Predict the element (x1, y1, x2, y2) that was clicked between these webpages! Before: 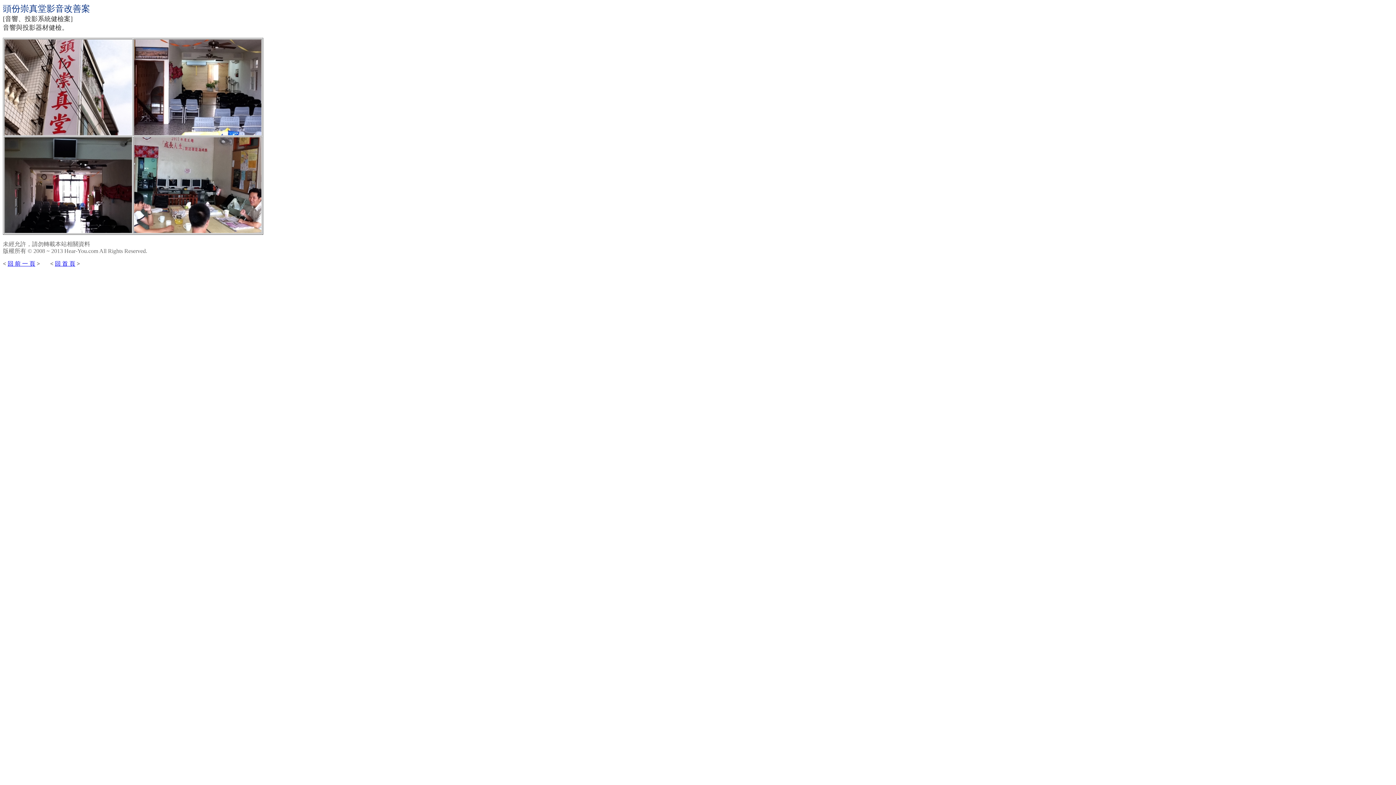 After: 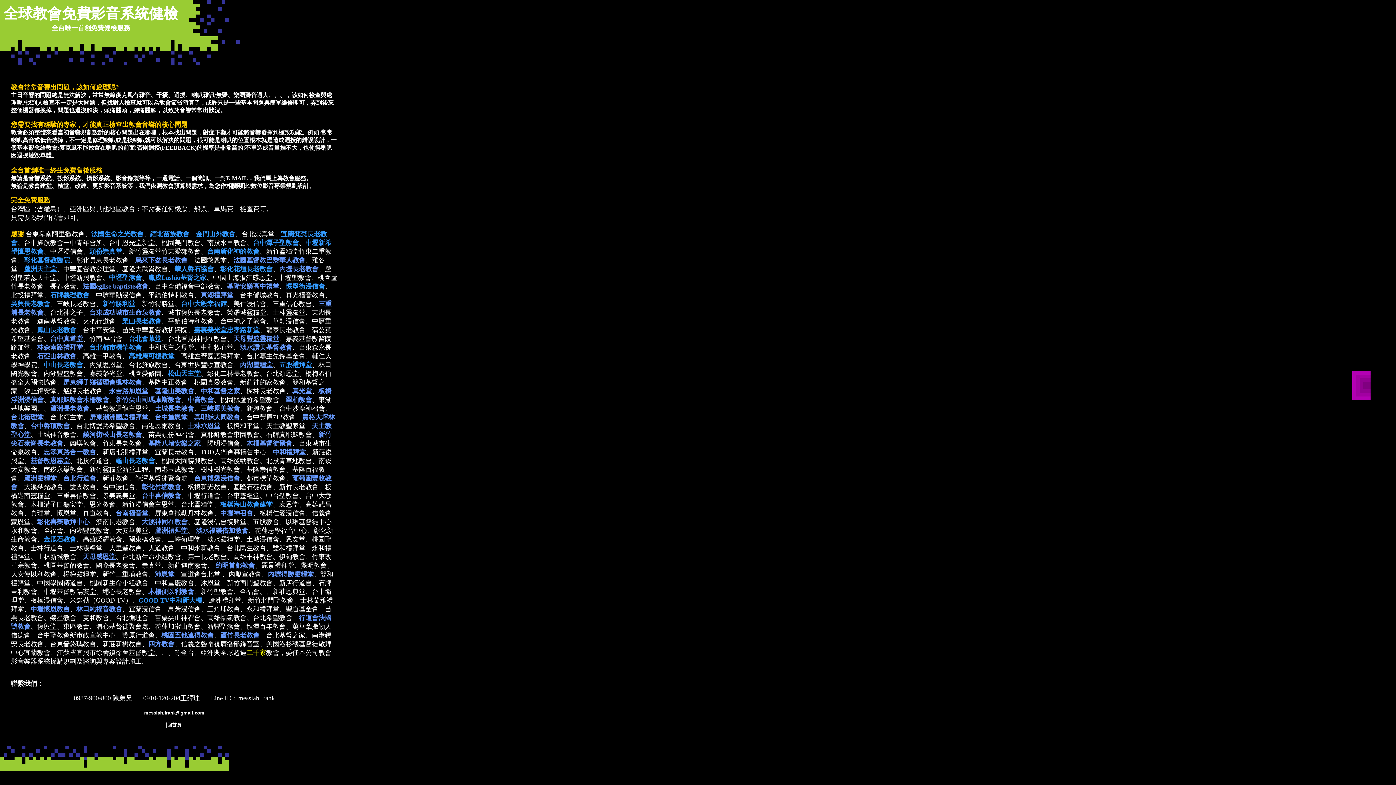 Action: label: 回 前 一 頁 bbox: (7, 260, 35, 266)